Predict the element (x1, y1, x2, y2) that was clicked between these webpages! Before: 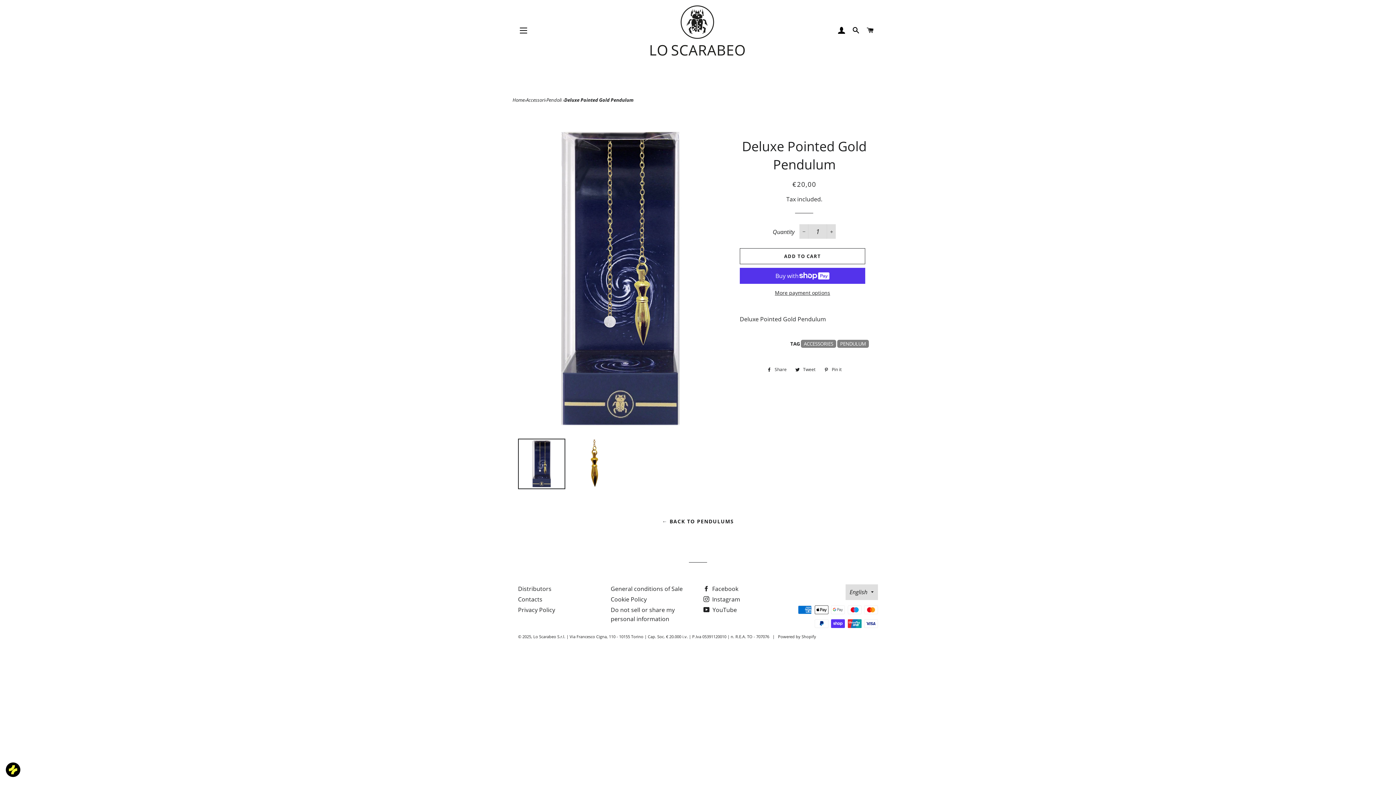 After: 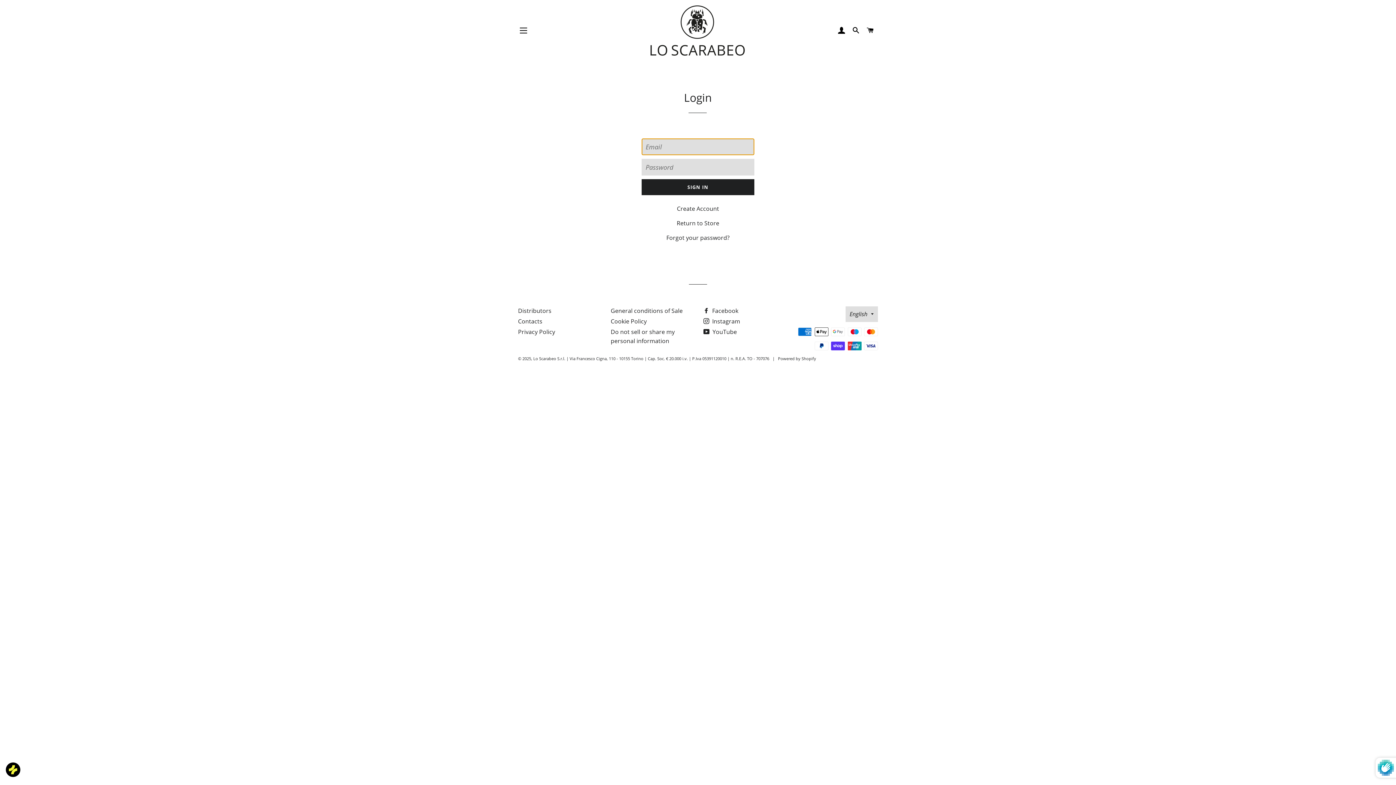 Action: label: LOG IN bbox: (835, 19, 848, 41)